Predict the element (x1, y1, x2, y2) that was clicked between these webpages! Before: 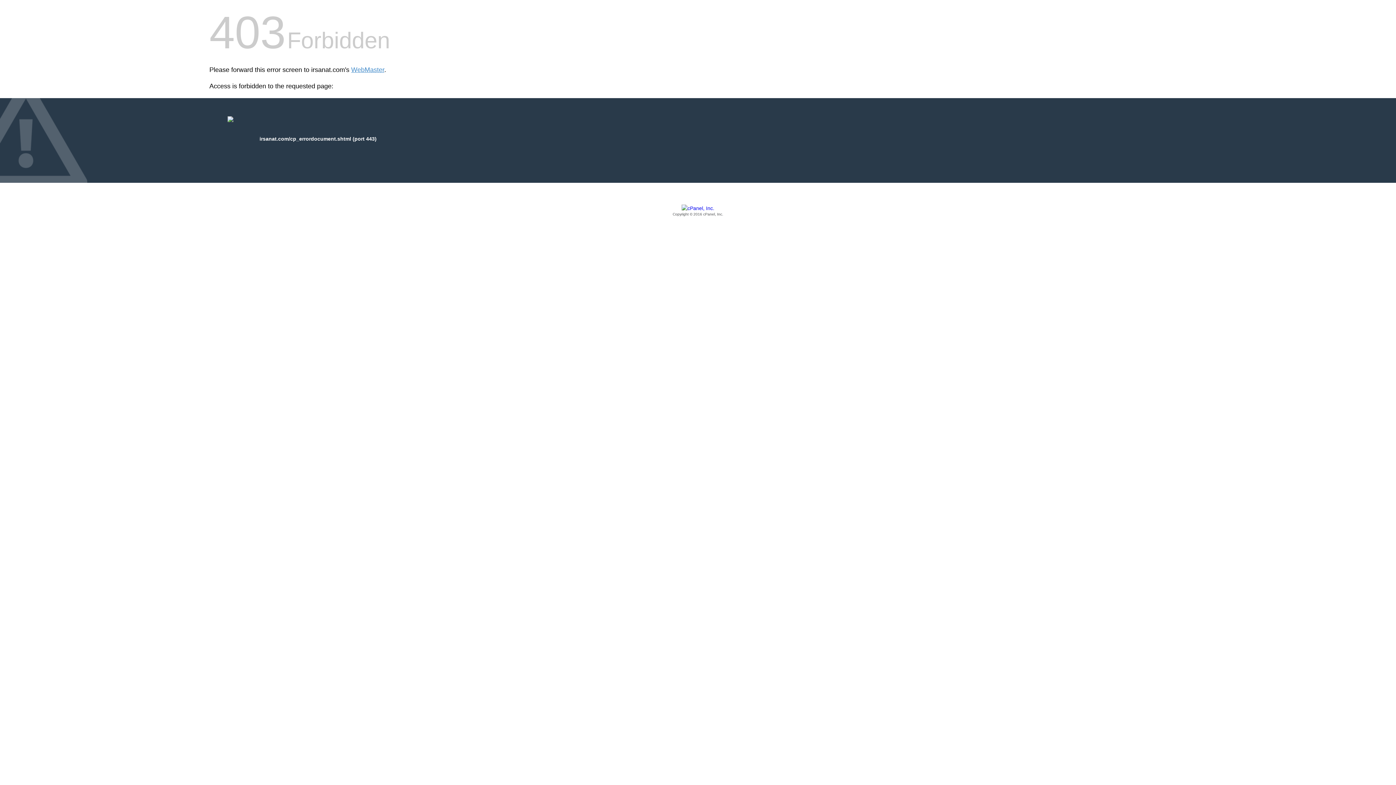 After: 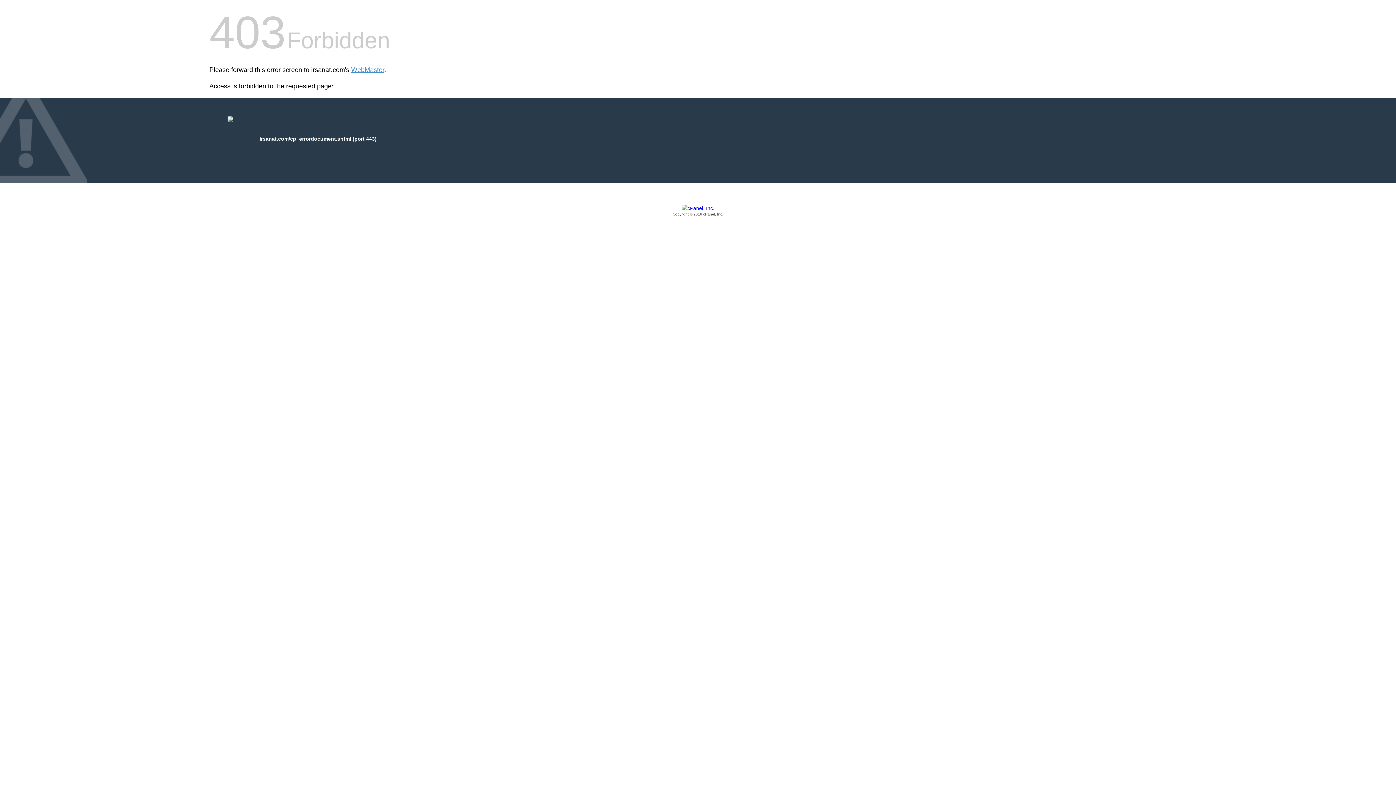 Action: bbox: (209, 205, 1186, 217) label: Copyright © 2016 cPanel, Inc.